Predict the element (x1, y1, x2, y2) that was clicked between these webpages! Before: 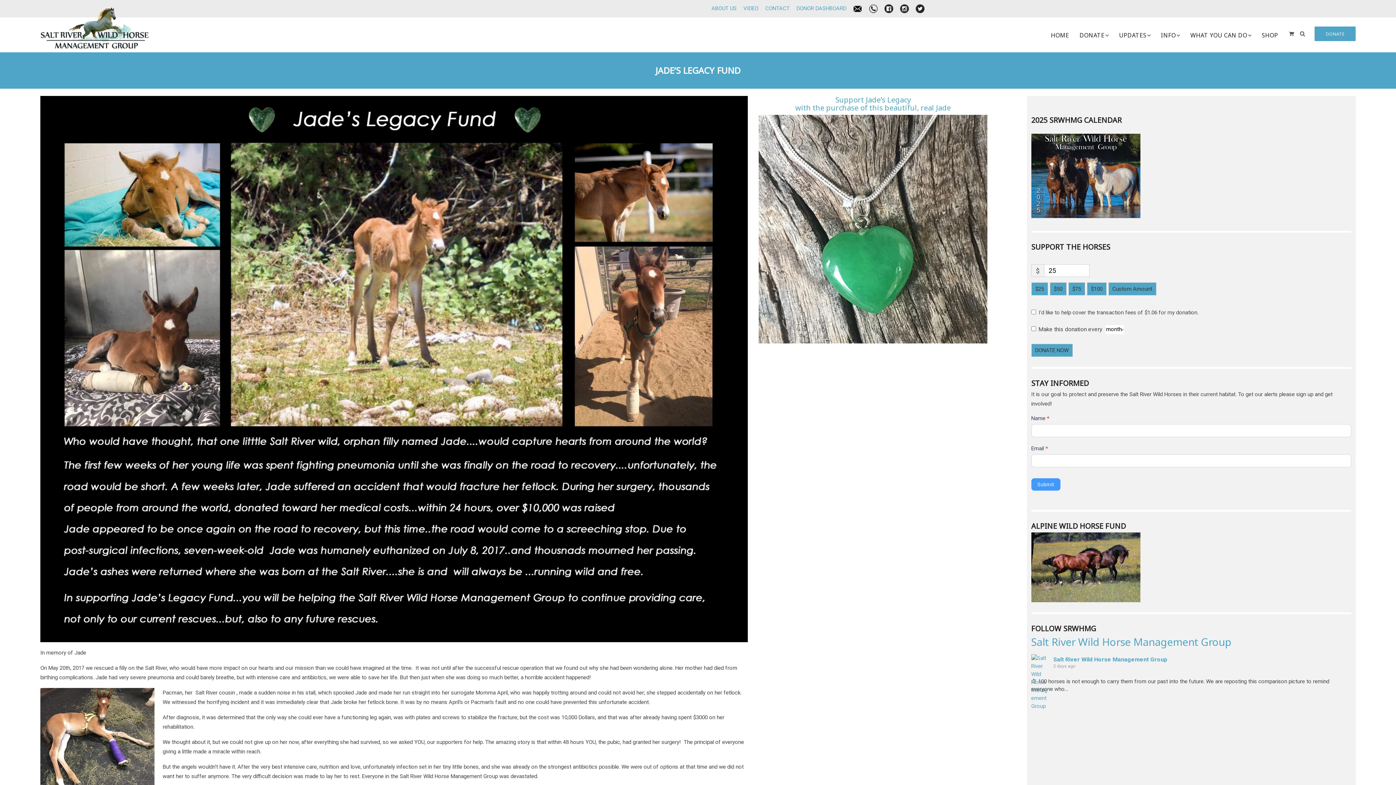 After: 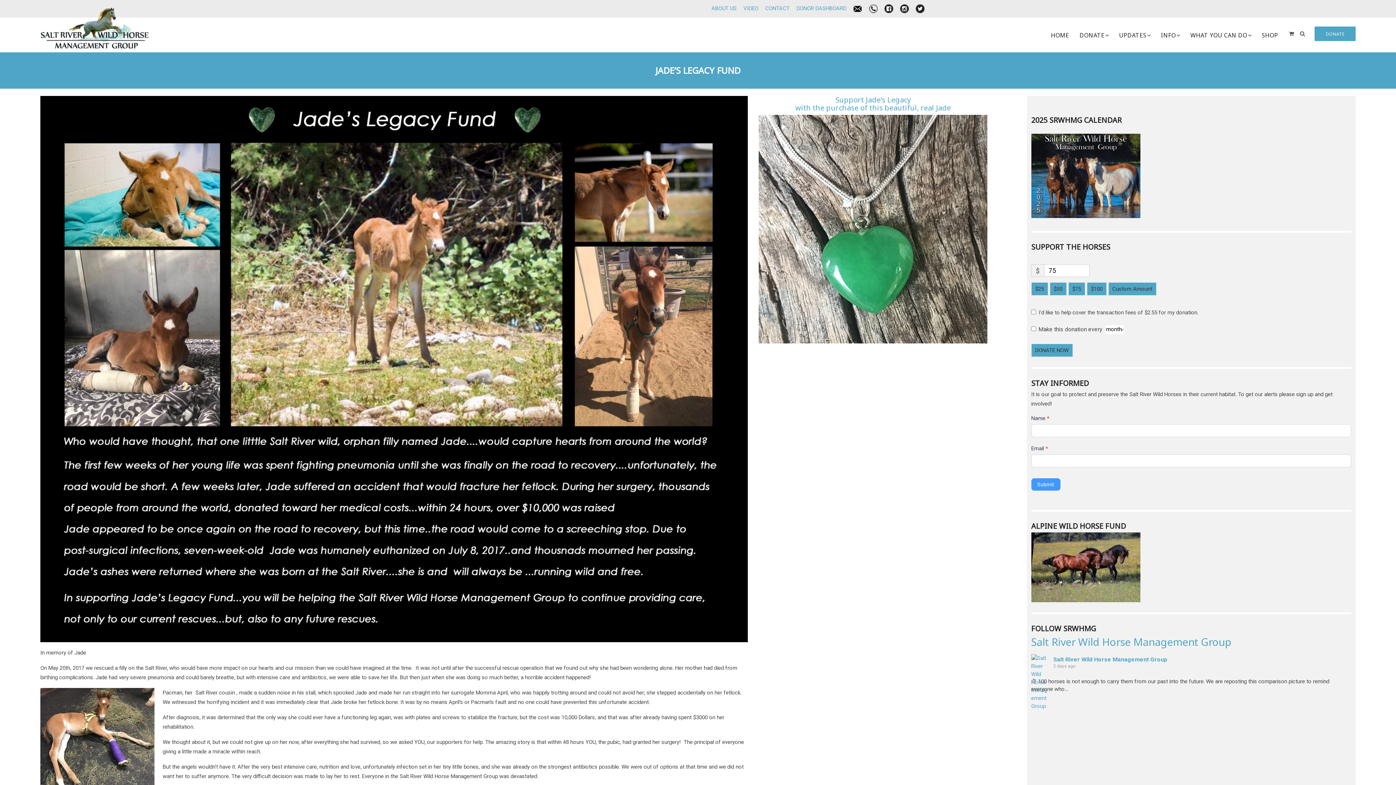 Action: bbox: (1068, 282, 1085, 295) label: $75